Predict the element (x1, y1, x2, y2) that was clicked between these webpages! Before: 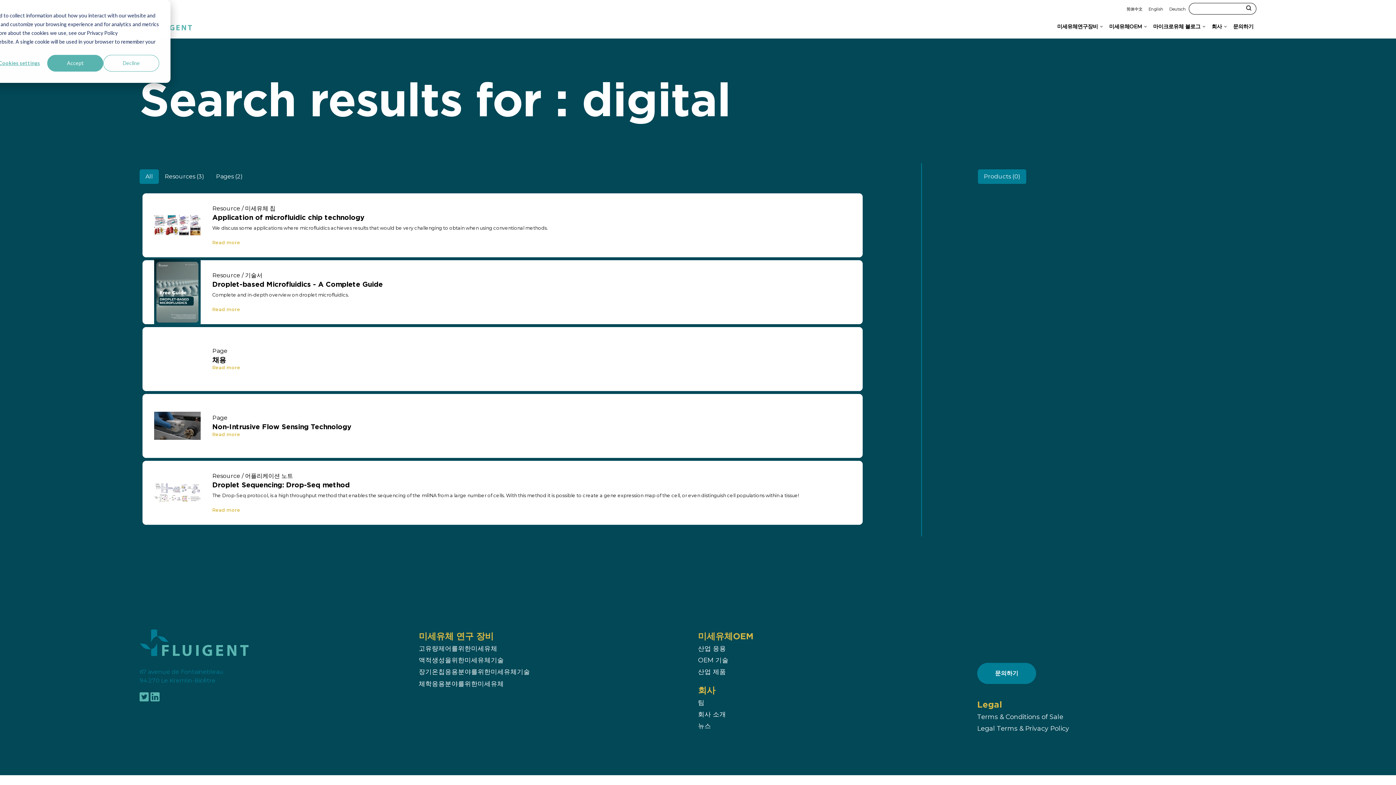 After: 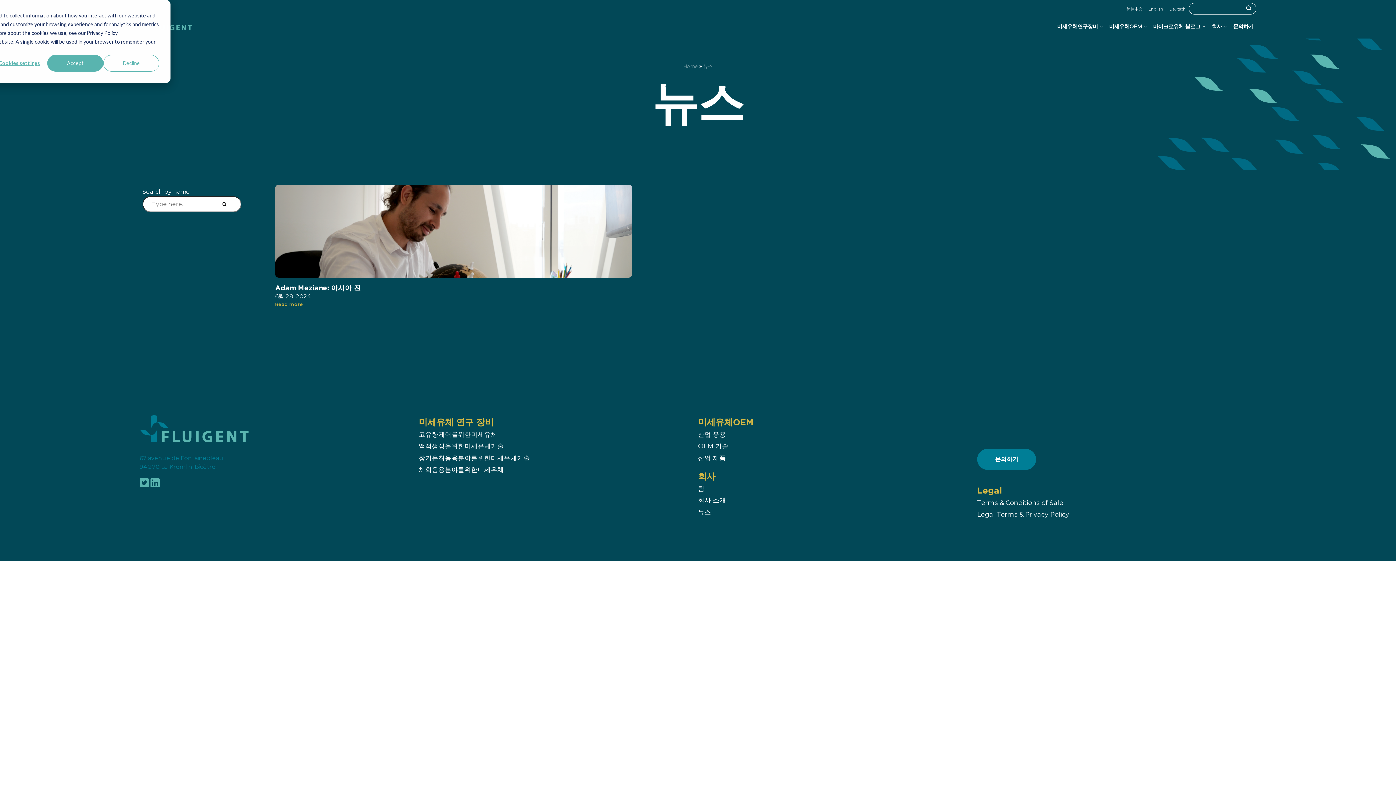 Action: bbox: (698, 720, 711, 732) label: 뉴스